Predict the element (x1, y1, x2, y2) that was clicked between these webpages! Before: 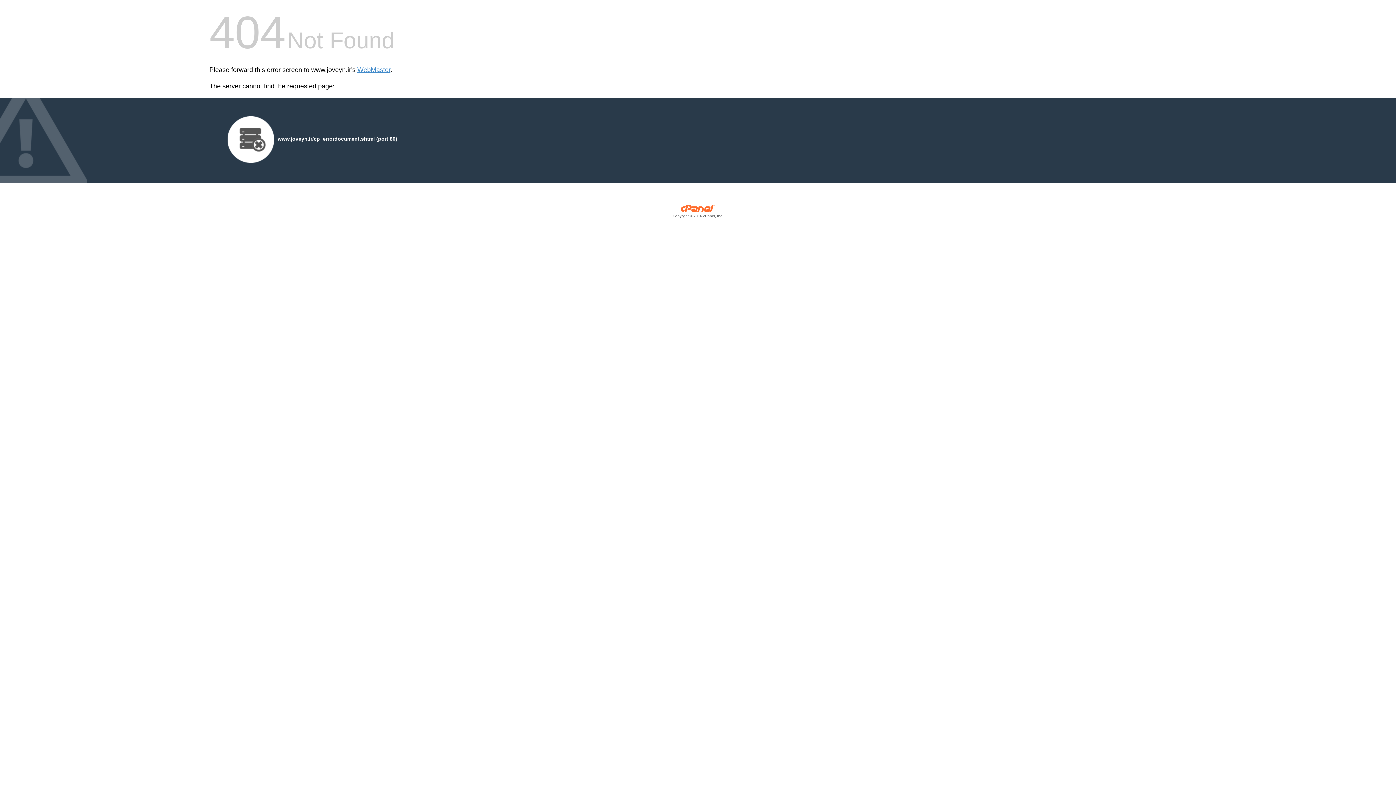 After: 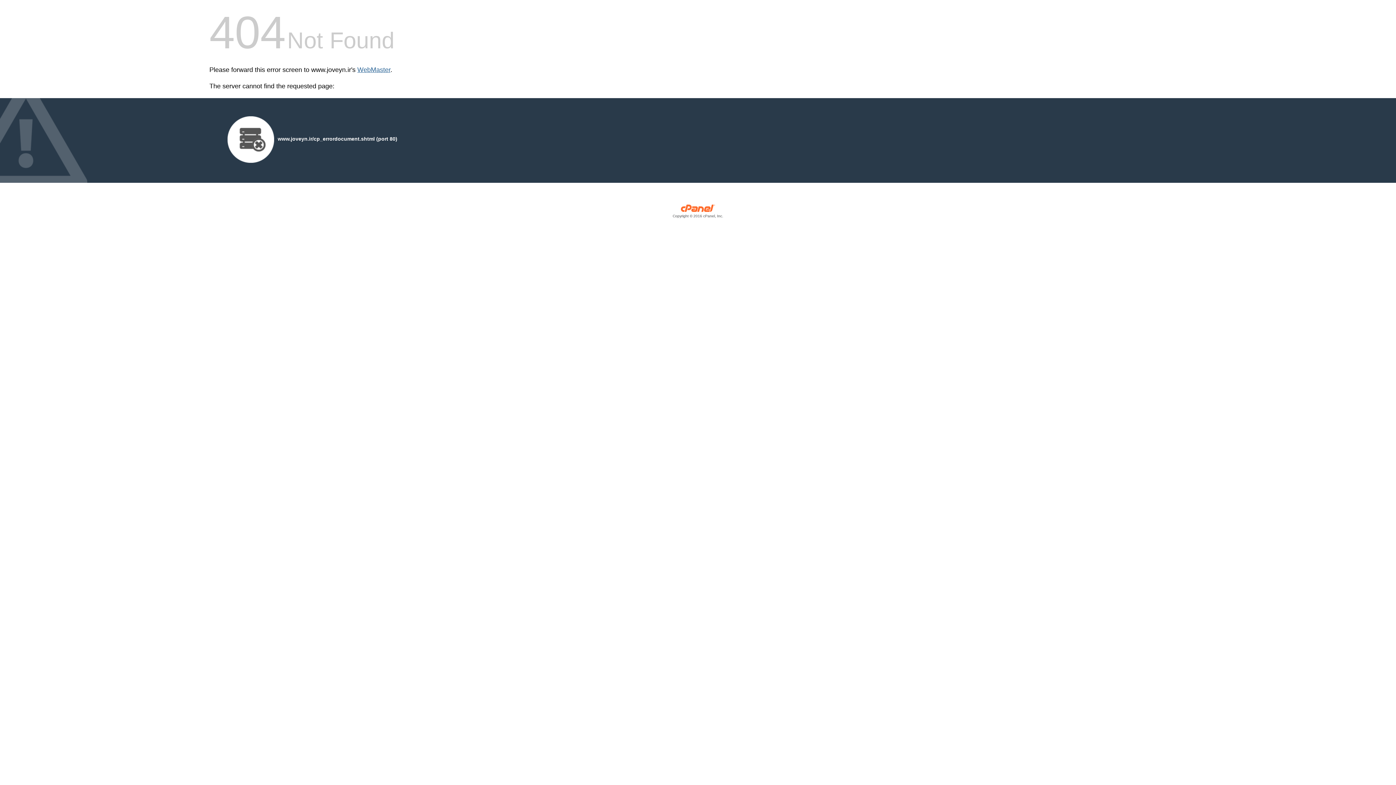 Action: bbox: (357, 66, 390, 73) label: WebMaster